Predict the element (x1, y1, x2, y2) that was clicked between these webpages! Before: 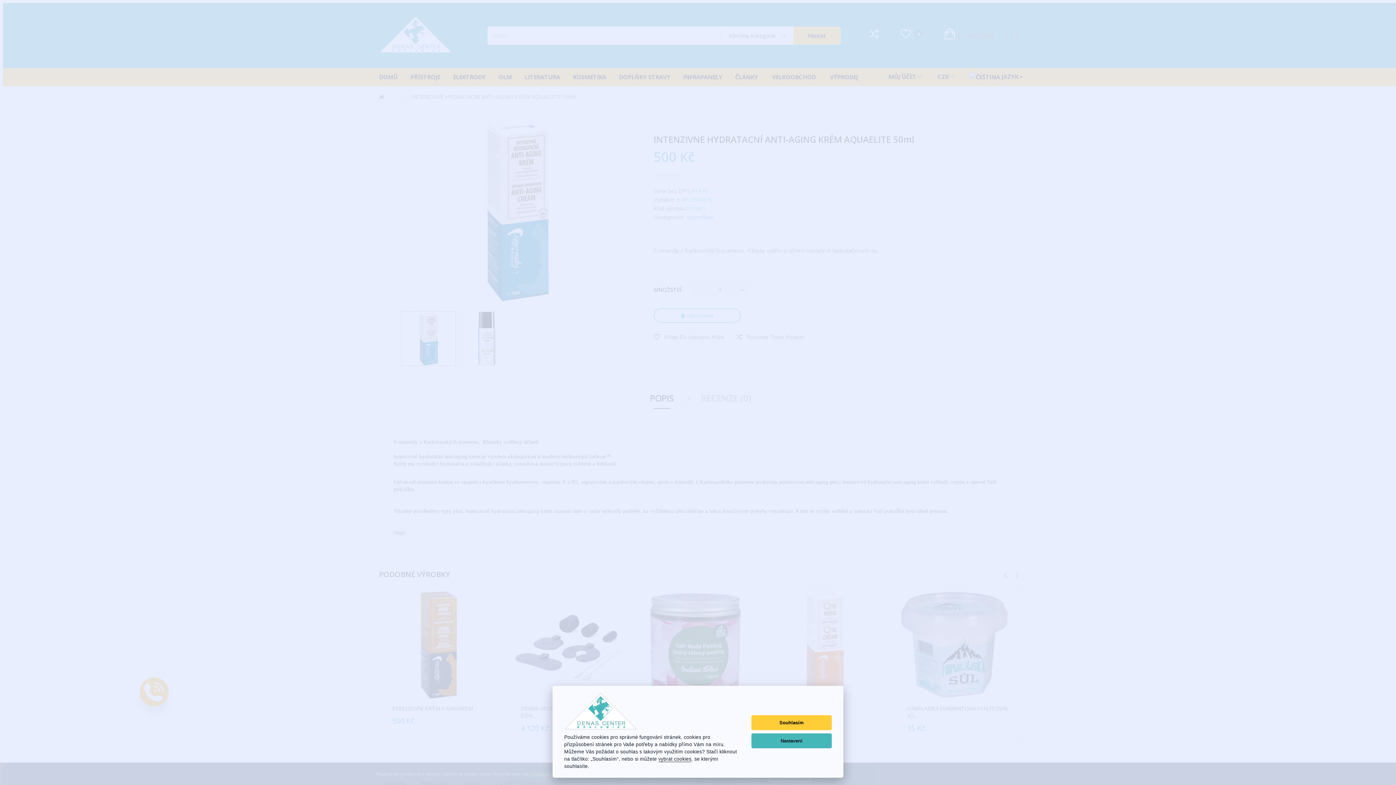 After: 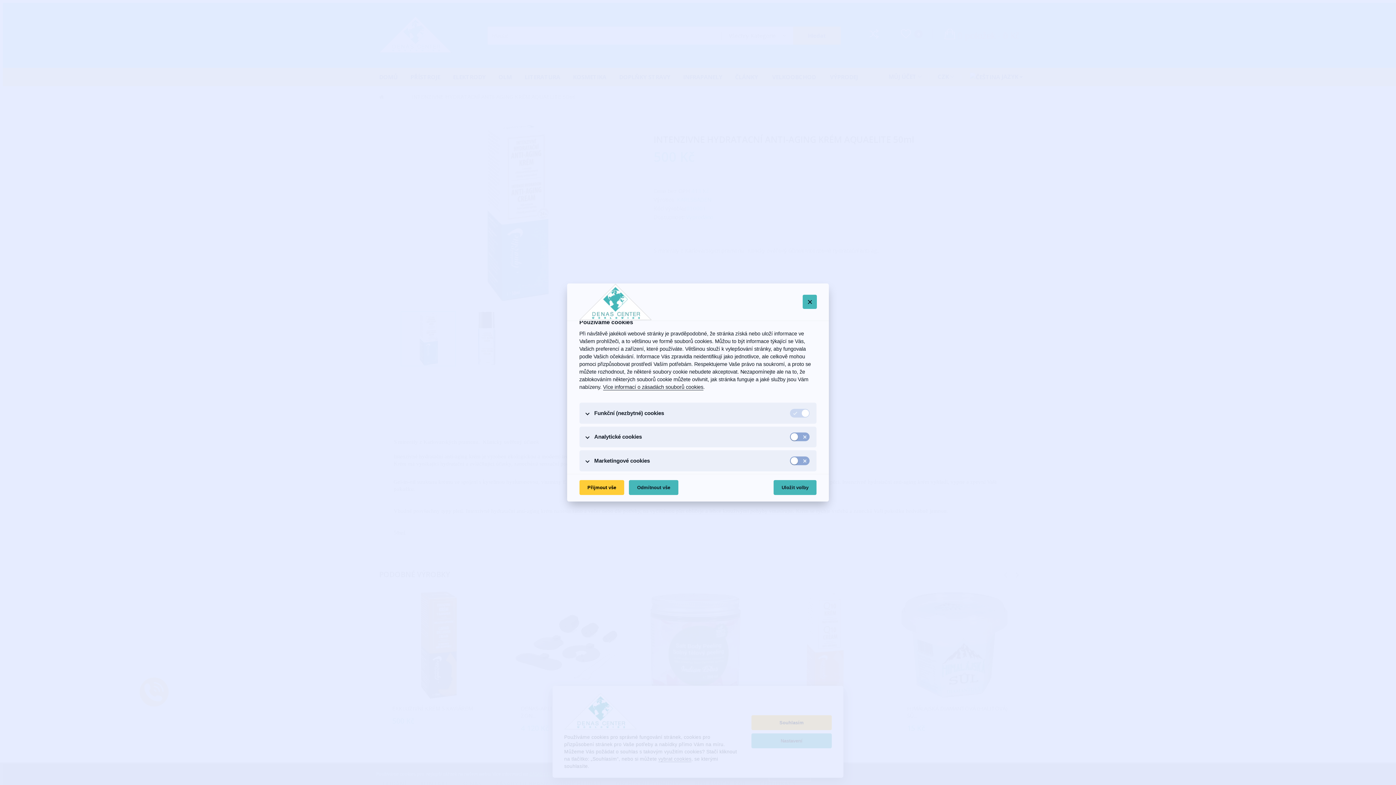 Action: label: Nastavení bbox: (751, 733, 832, 748)